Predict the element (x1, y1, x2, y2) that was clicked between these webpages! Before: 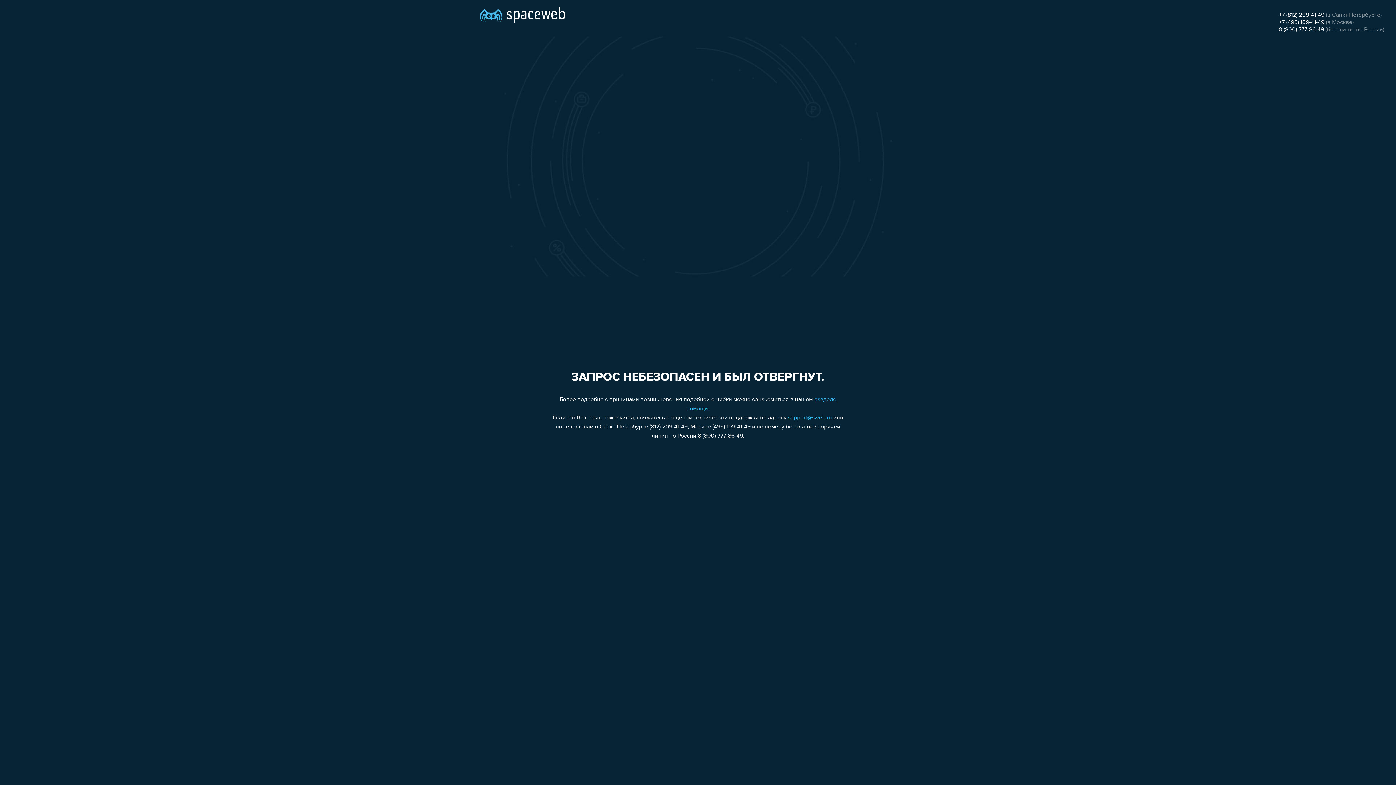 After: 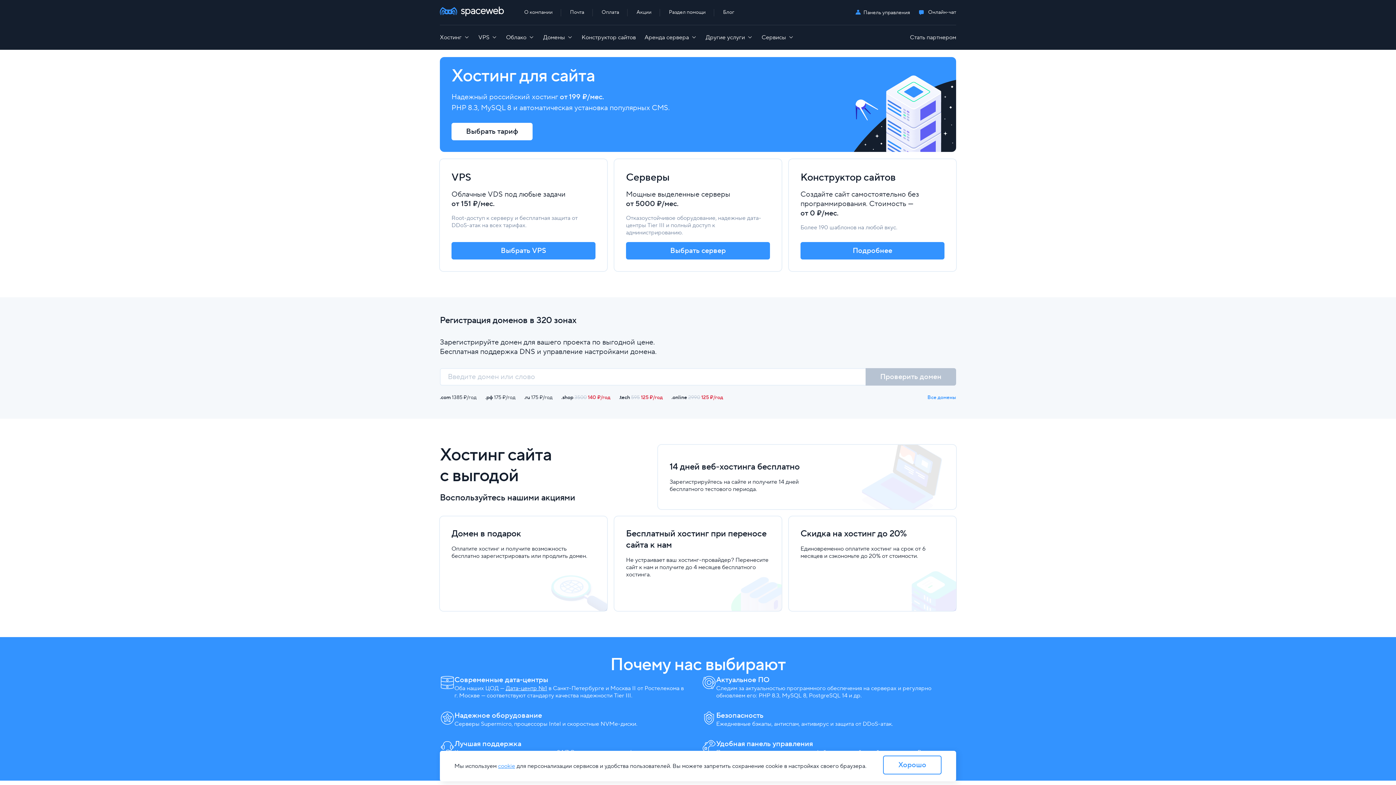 Action: bbox: (480, 0, 565, 25)